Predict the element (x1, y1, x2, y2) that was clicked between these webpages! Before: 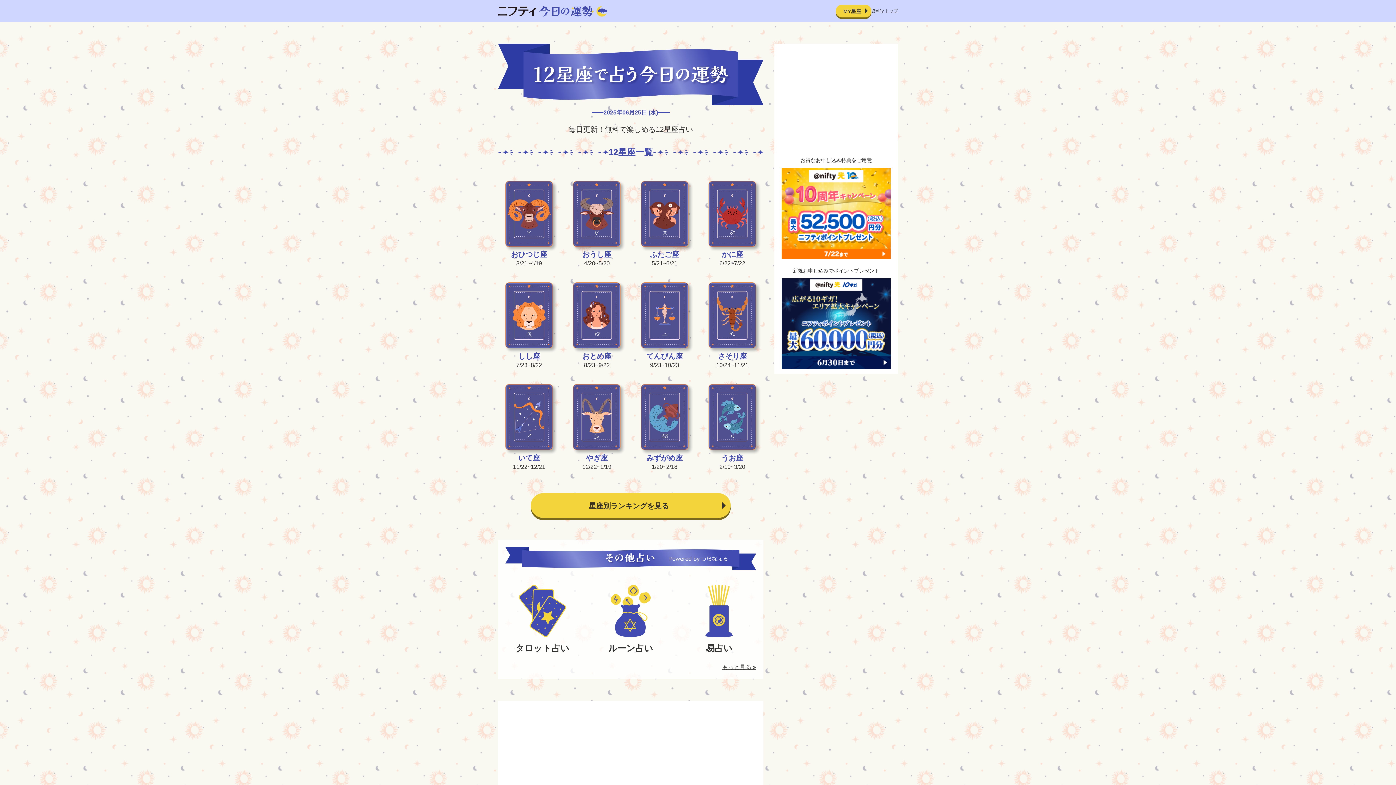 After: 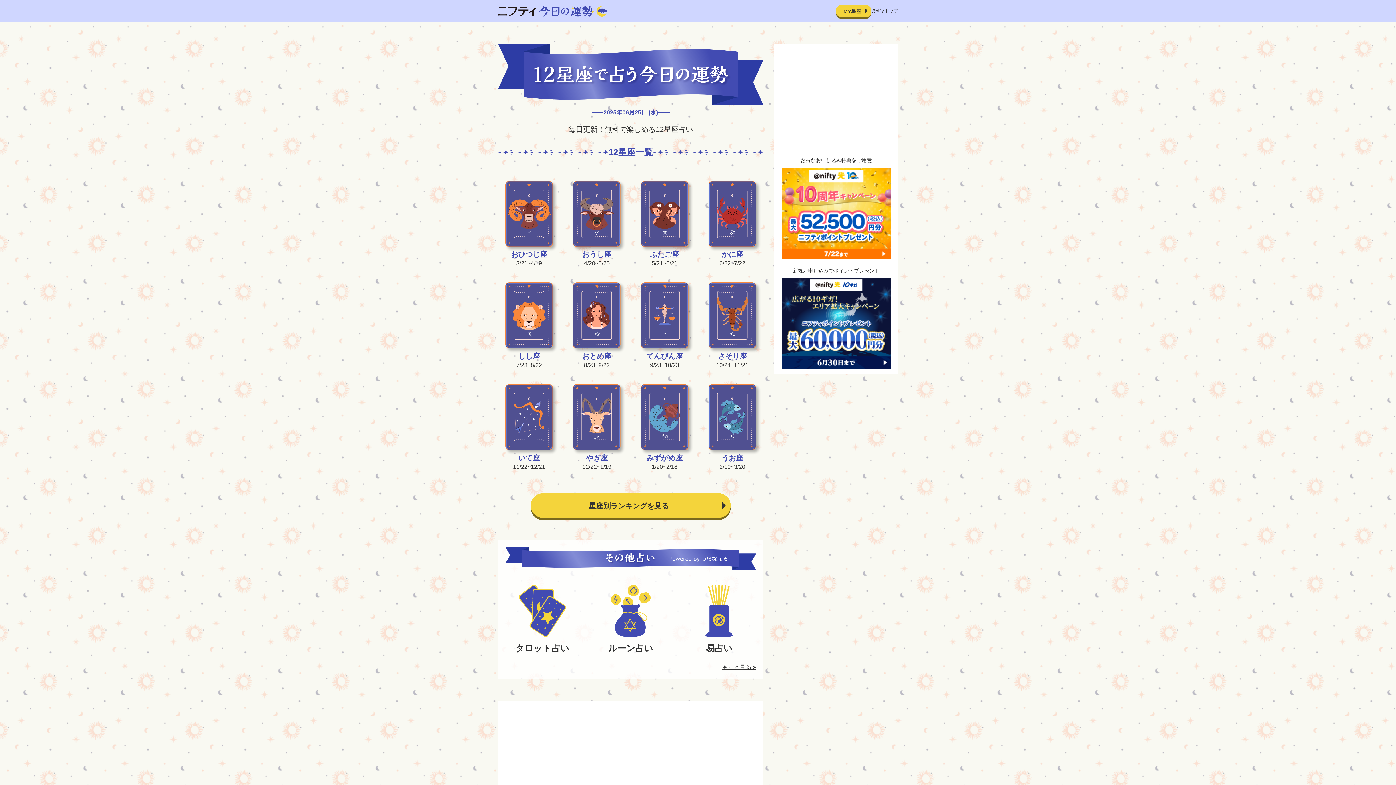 Action: bbox: (498, 6, 607, 14)